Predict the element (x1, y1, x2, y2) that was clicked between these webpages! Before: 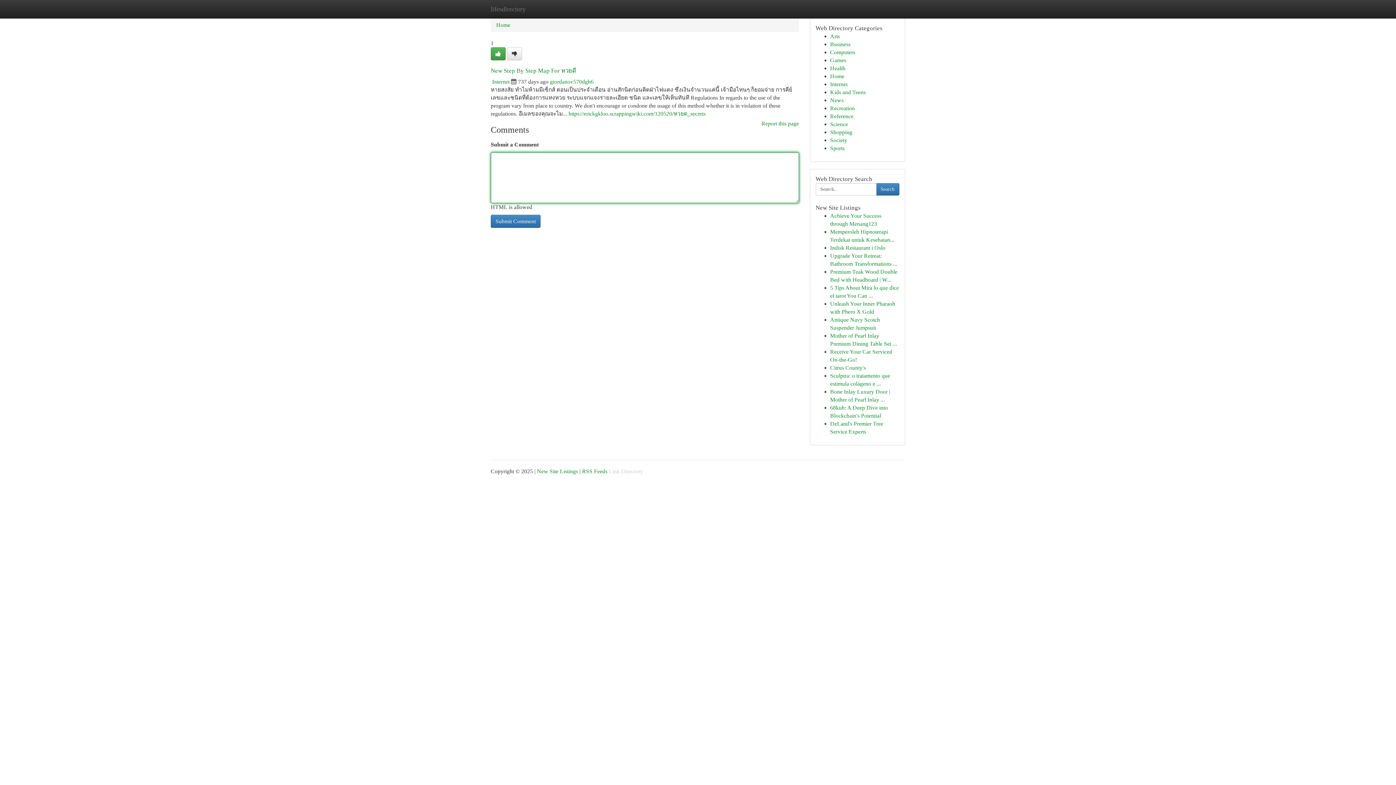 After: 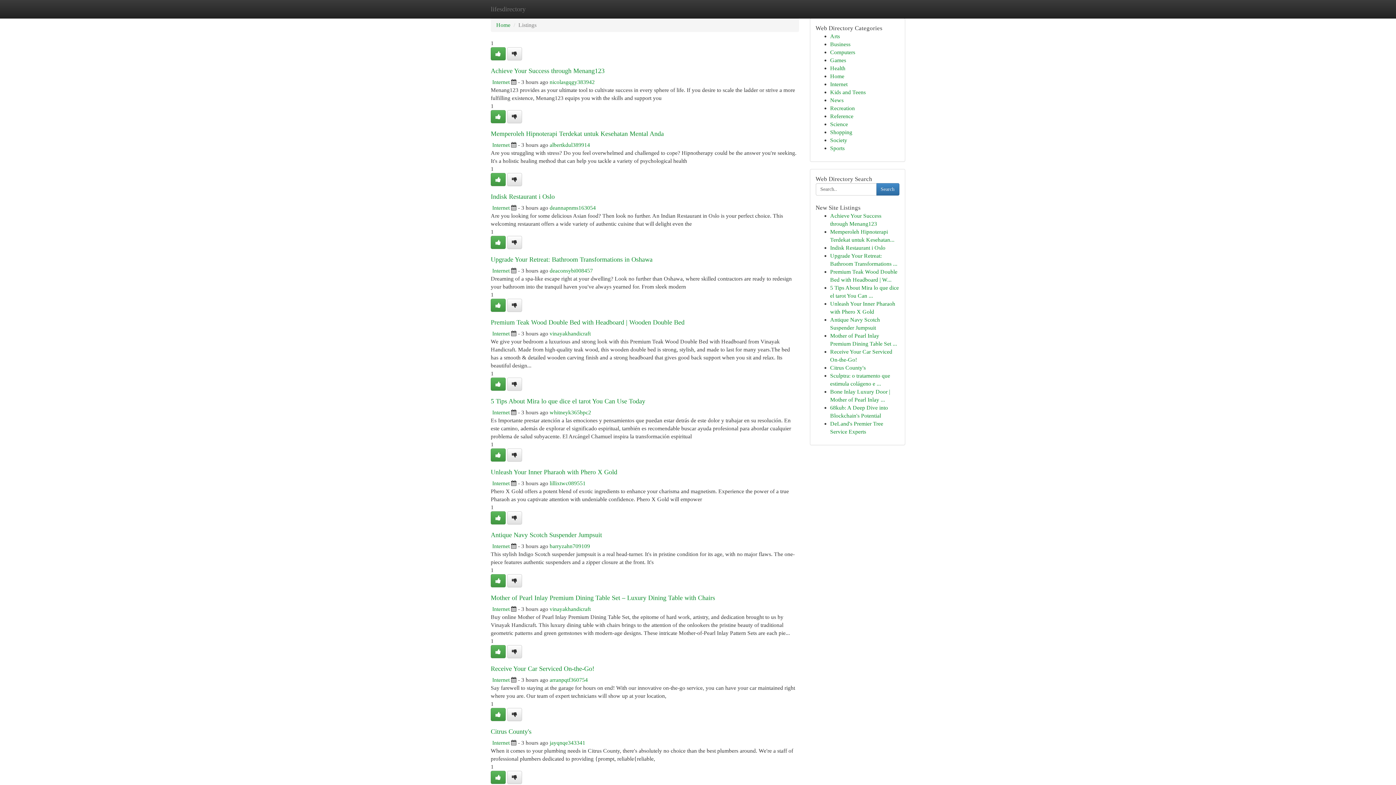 Action: label: Arts bbox: (830, 33, 840, 39)